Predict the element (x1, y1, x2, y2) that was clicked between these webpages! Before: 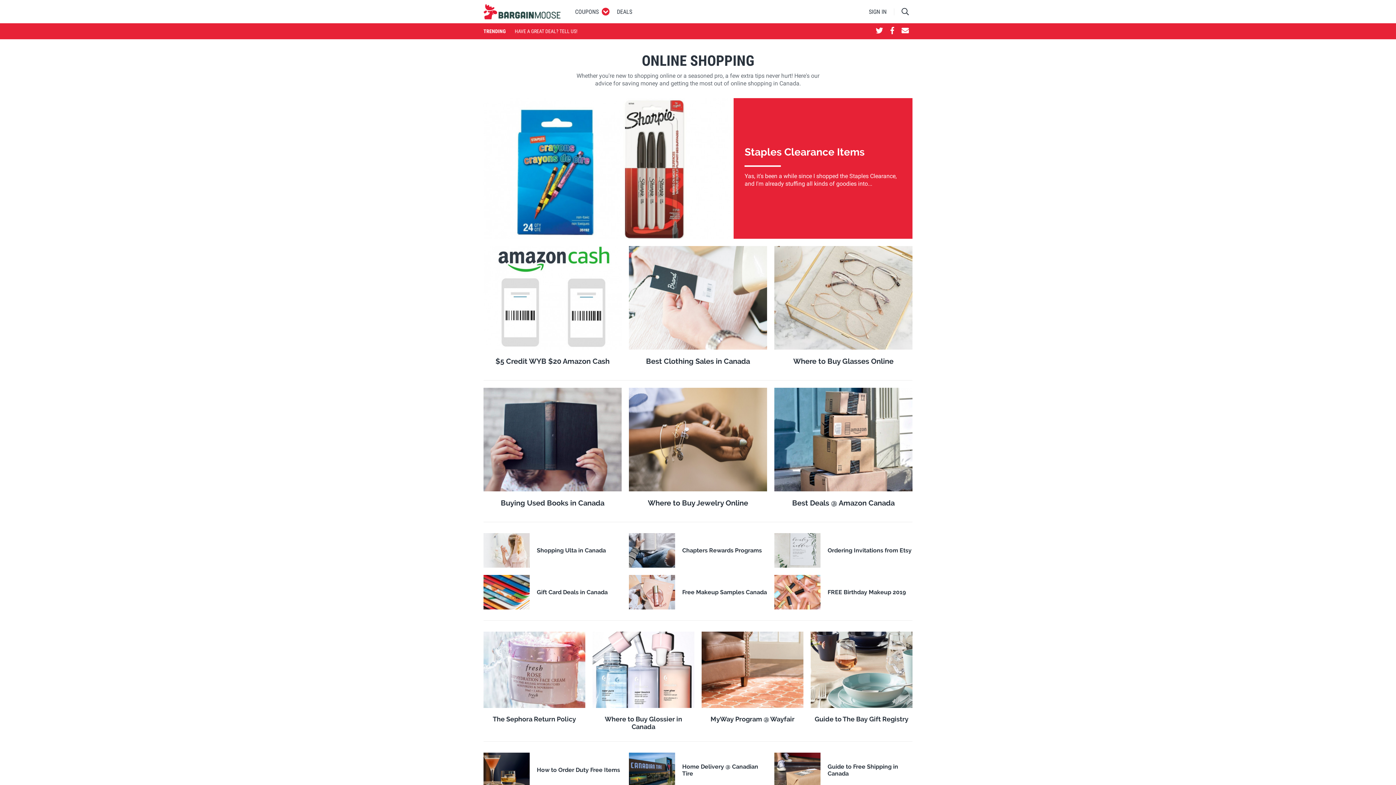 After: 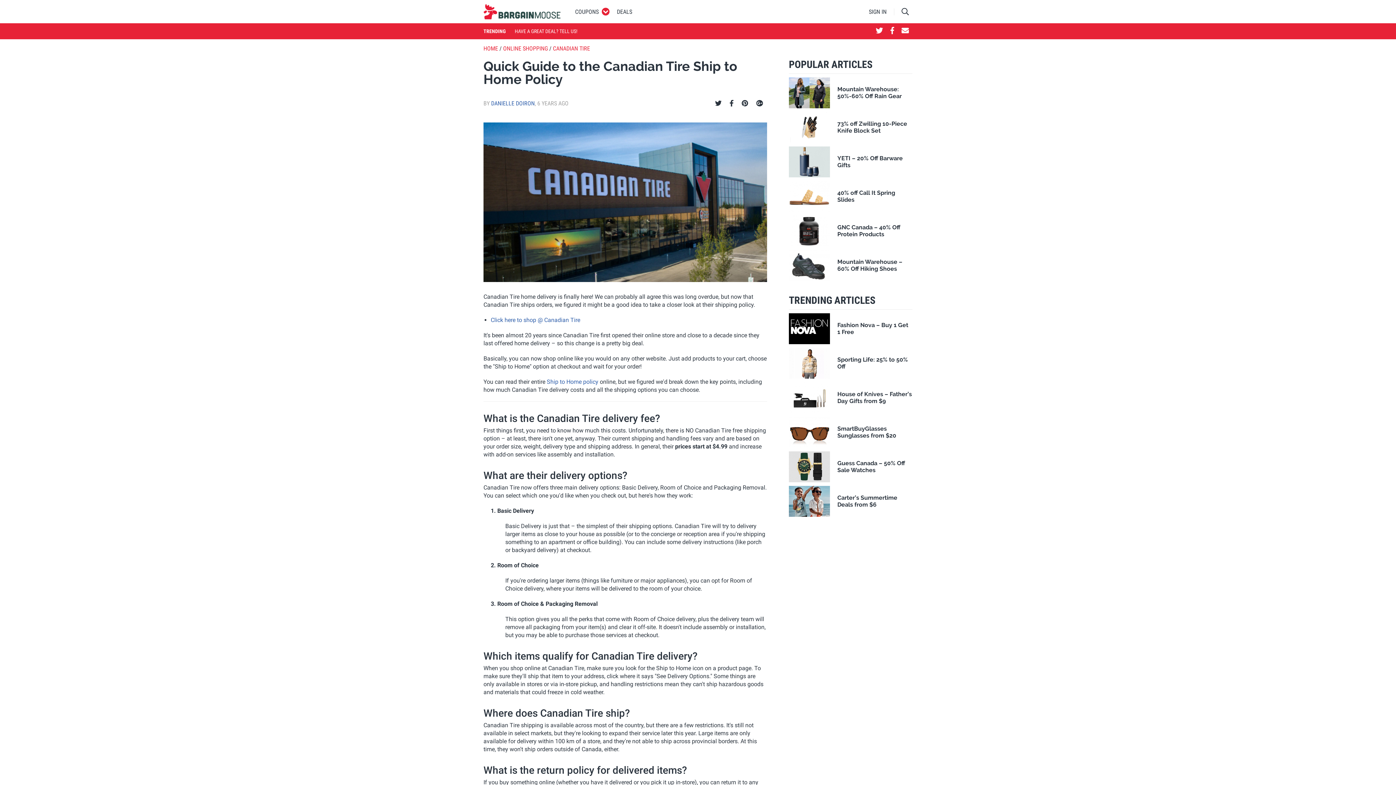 Action: bbox: (629, 753, 767, 787) label: Home Delivery @ Canadian Tire